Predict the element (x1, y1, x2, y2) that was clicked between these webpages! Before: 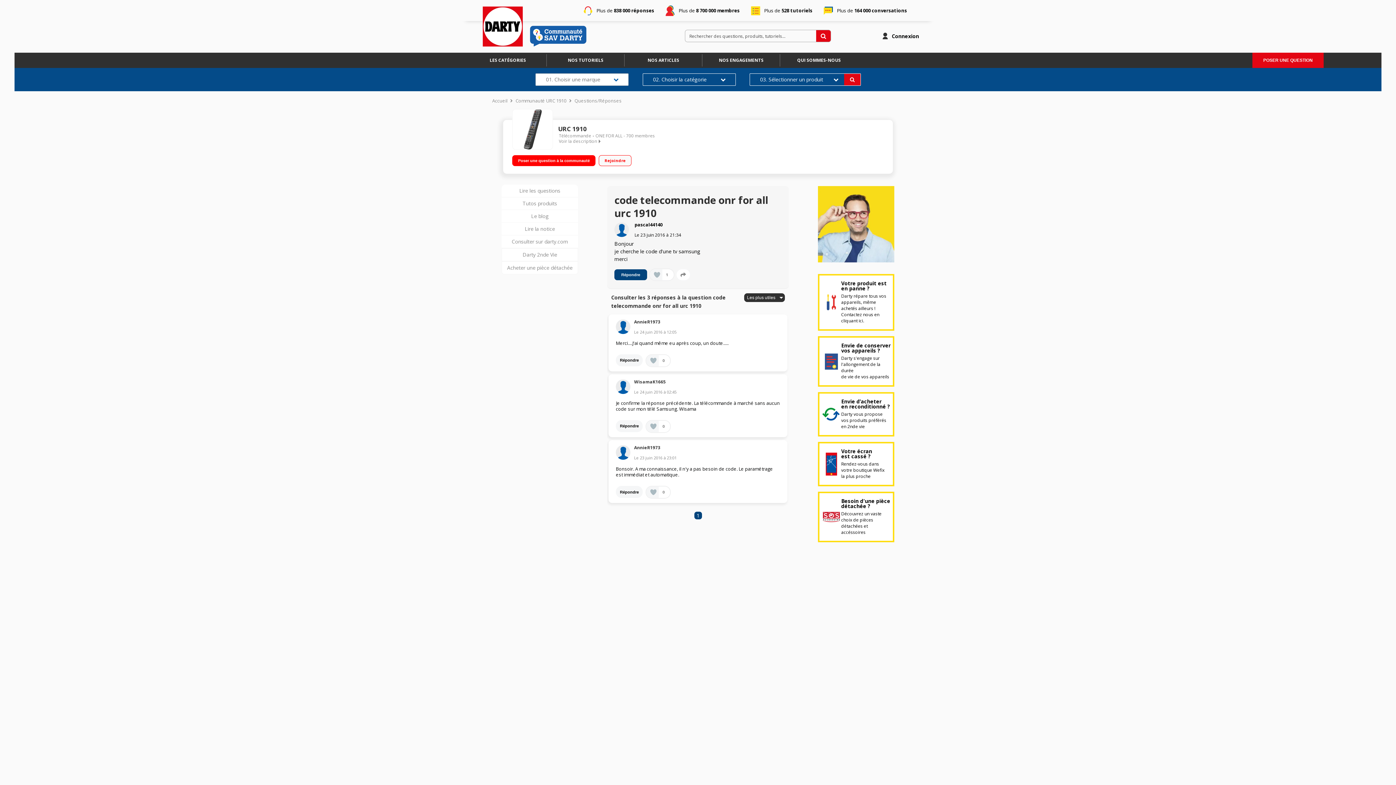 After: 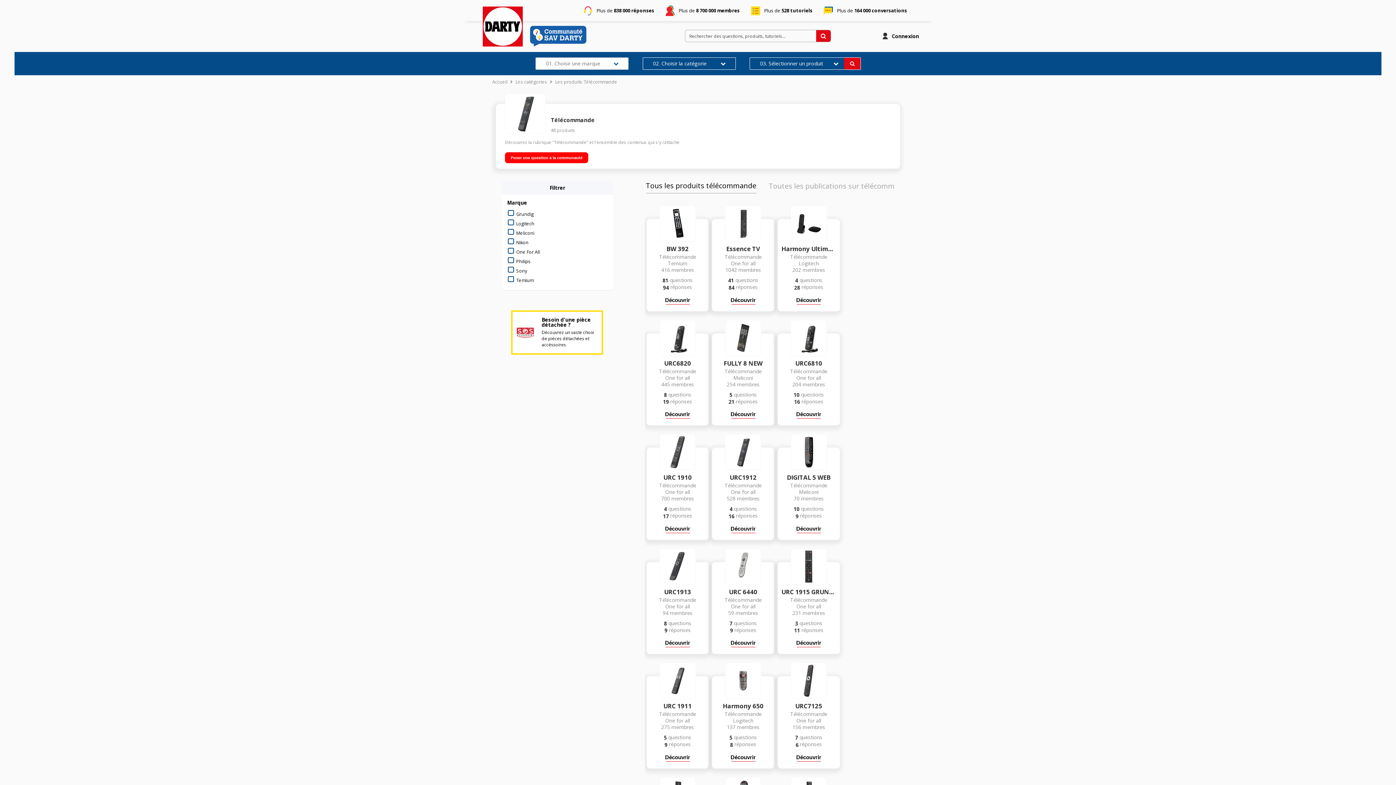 Action: bbox: (558, 133, 591, 138) label: Télécommande